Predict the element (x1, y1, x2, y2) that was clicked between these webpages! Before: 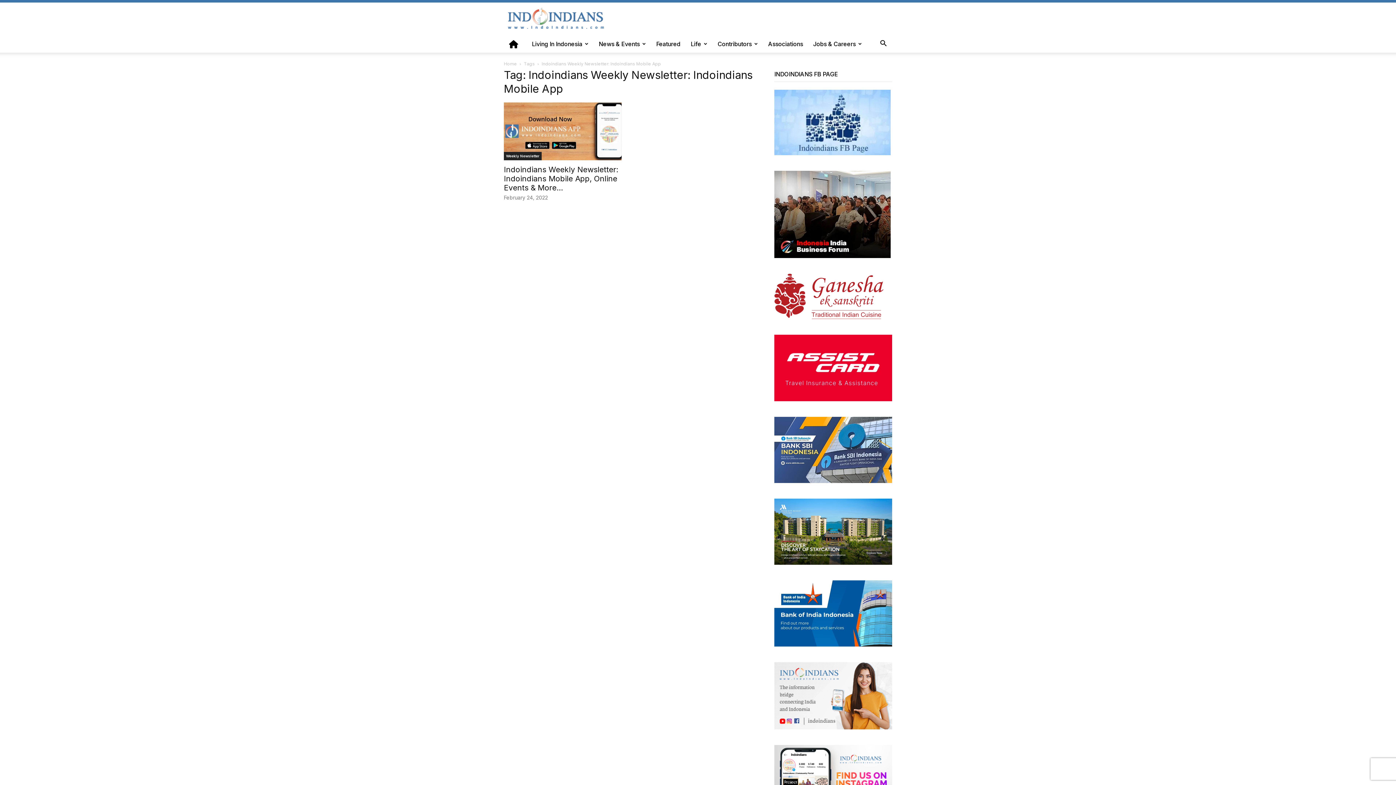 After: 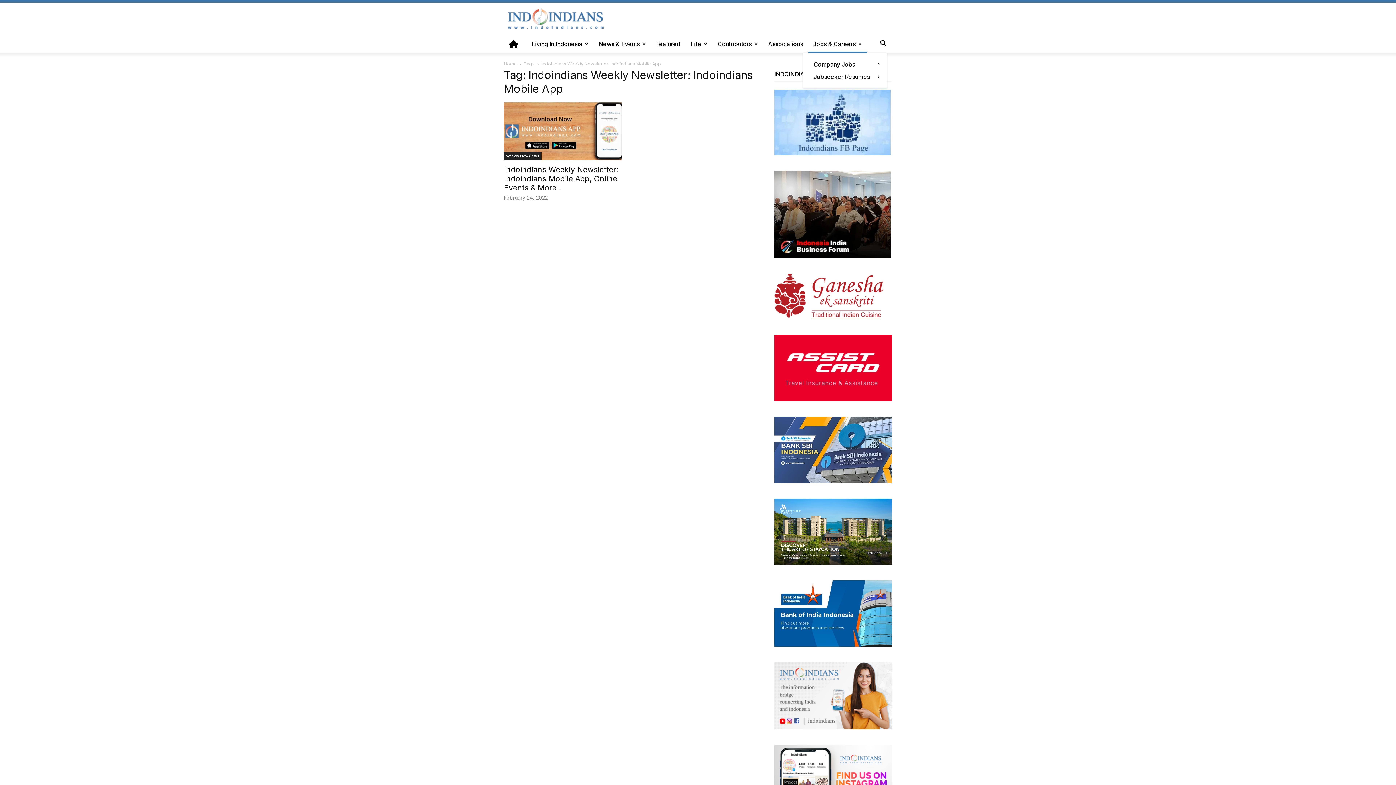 Action: bbox: (808, 35, 867, 52) label: Jobs & Careers